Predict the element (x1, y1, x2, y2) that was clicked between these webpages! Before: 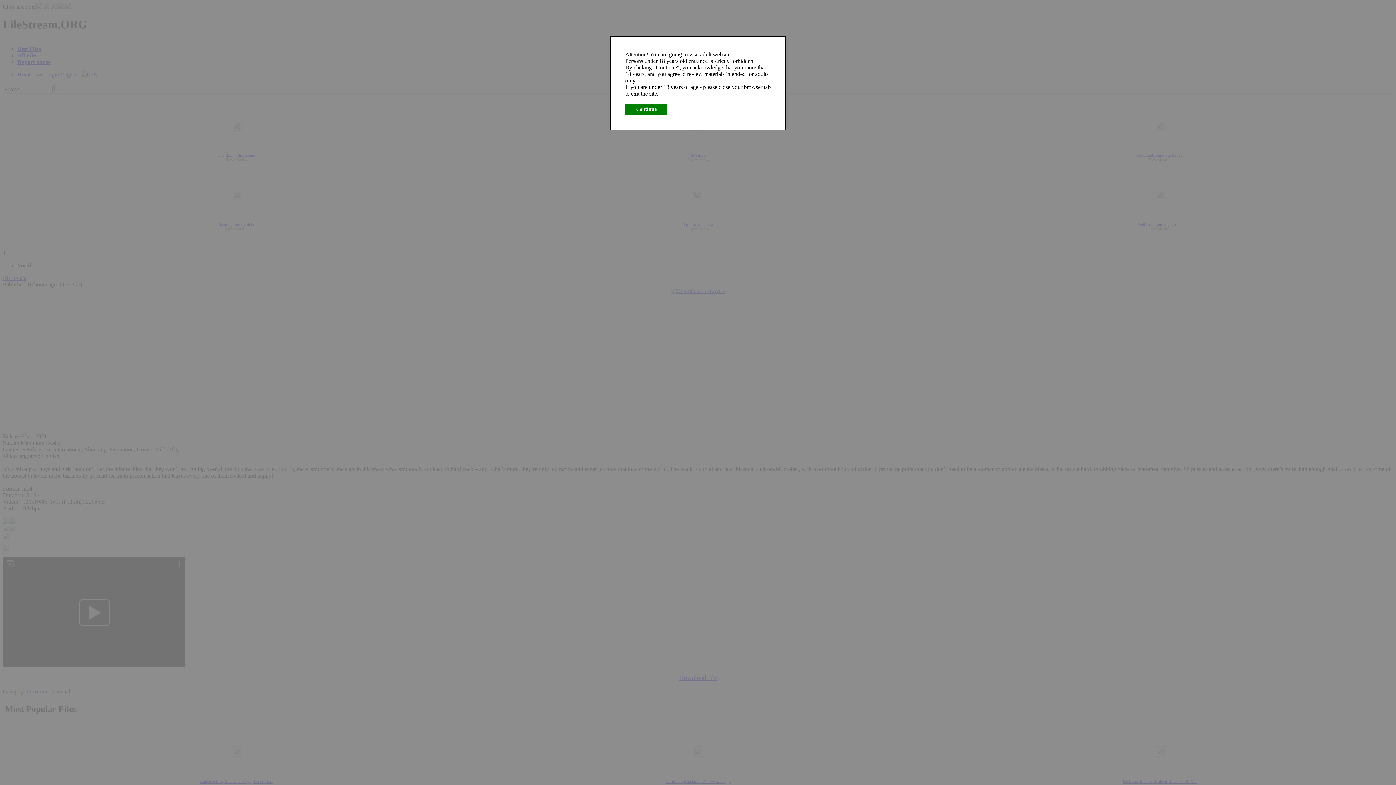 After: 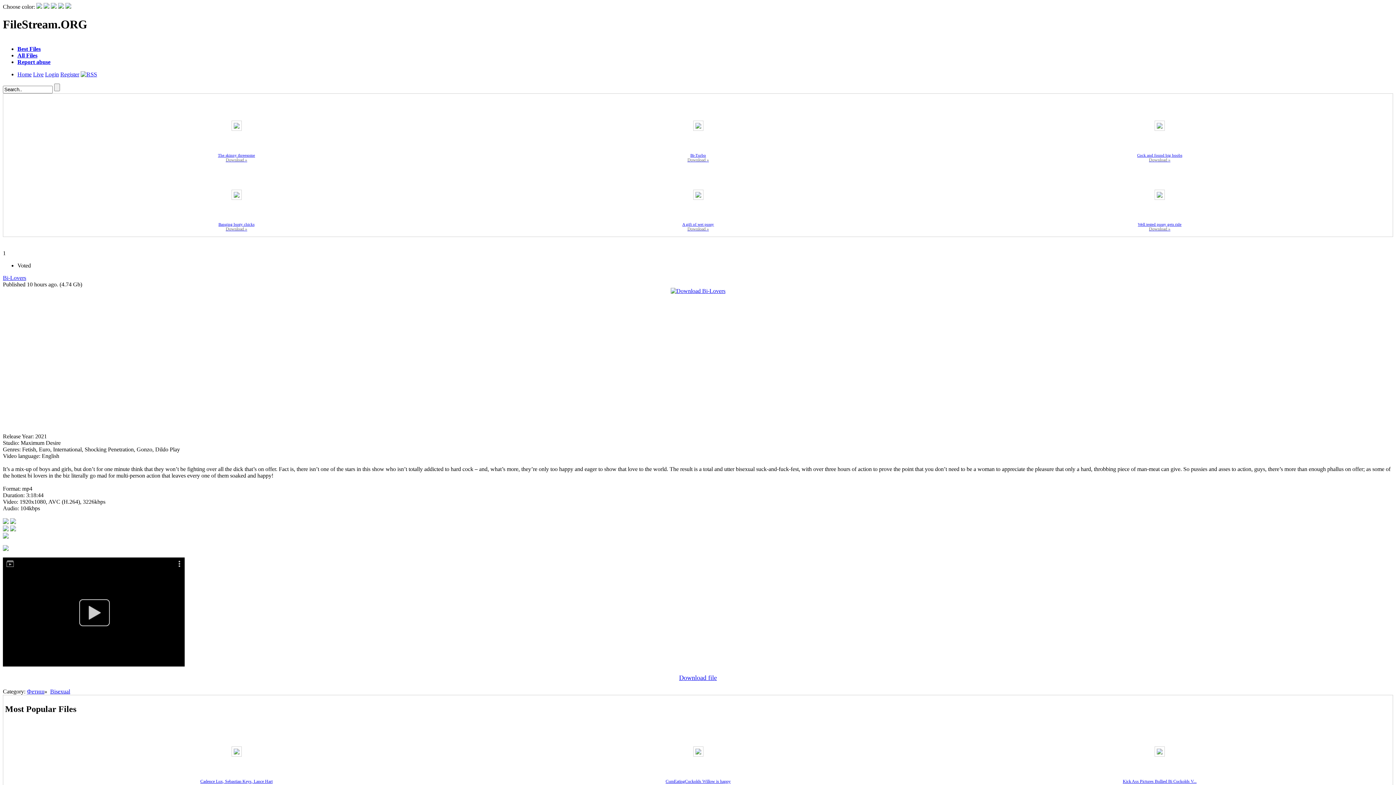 Action: label: Continue bbox: (625, 103, 667, 115)